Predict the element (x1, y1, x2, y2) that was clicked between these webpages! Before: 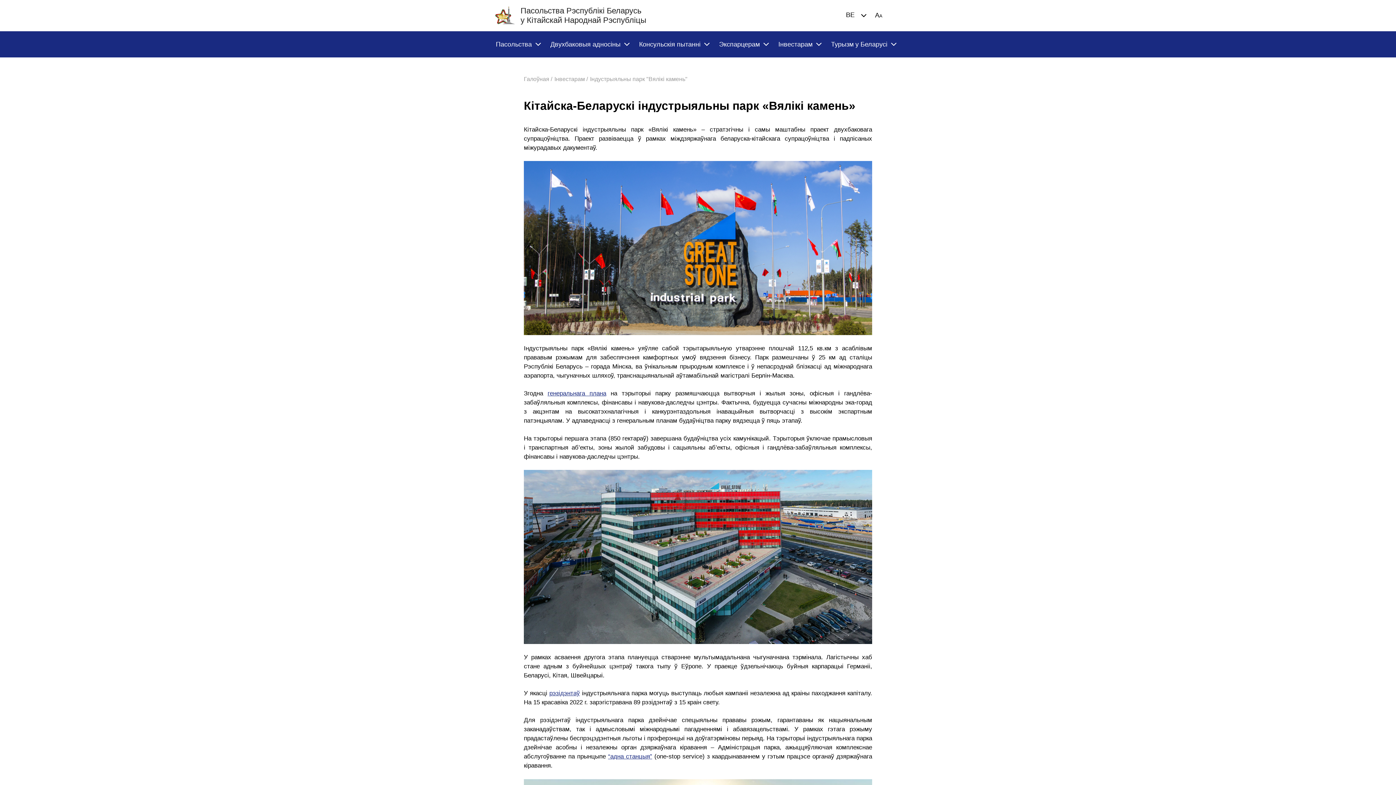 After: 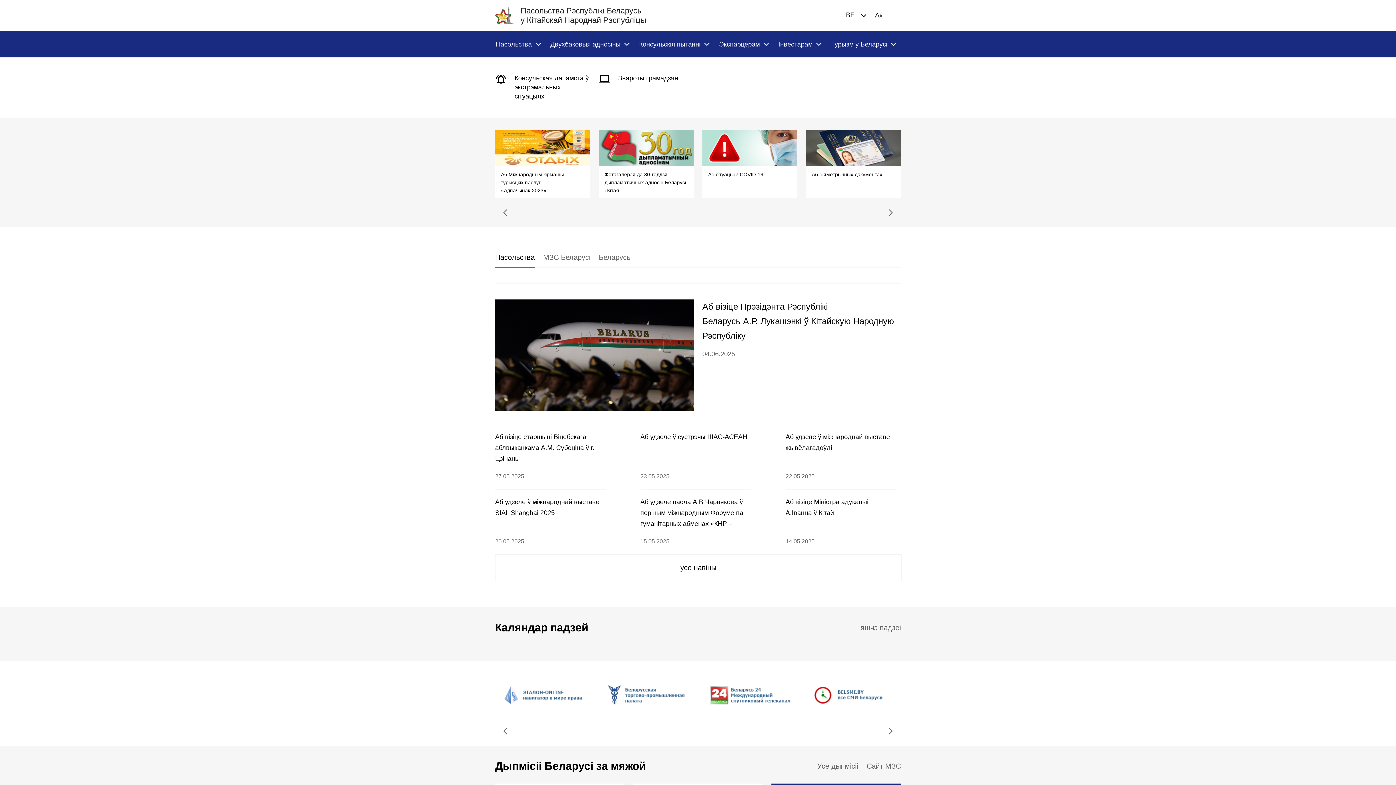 Action: bbox: (495, 0, 646, 31) label: Пасольства Рэспублікі Беларусь
у Кітайскай Народнай Рэспубліцы